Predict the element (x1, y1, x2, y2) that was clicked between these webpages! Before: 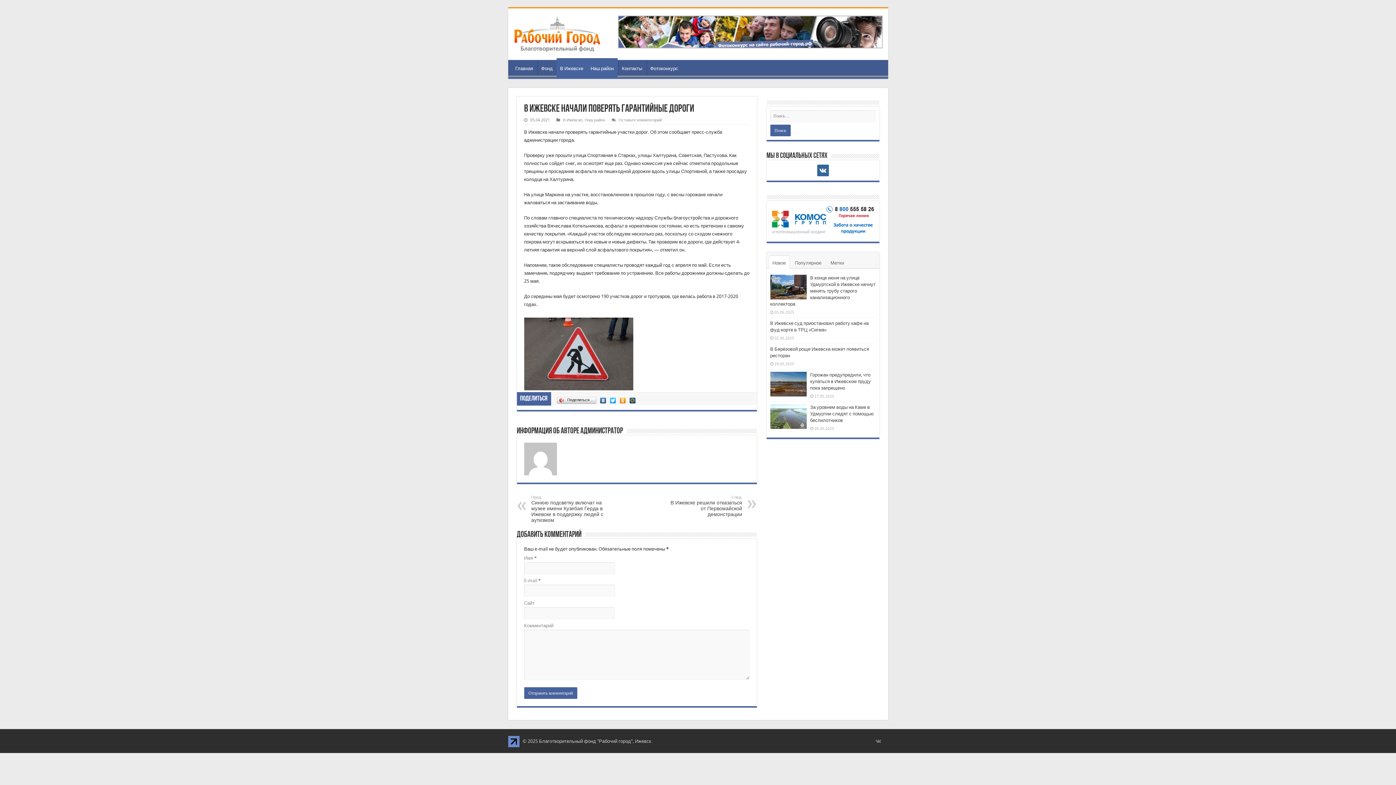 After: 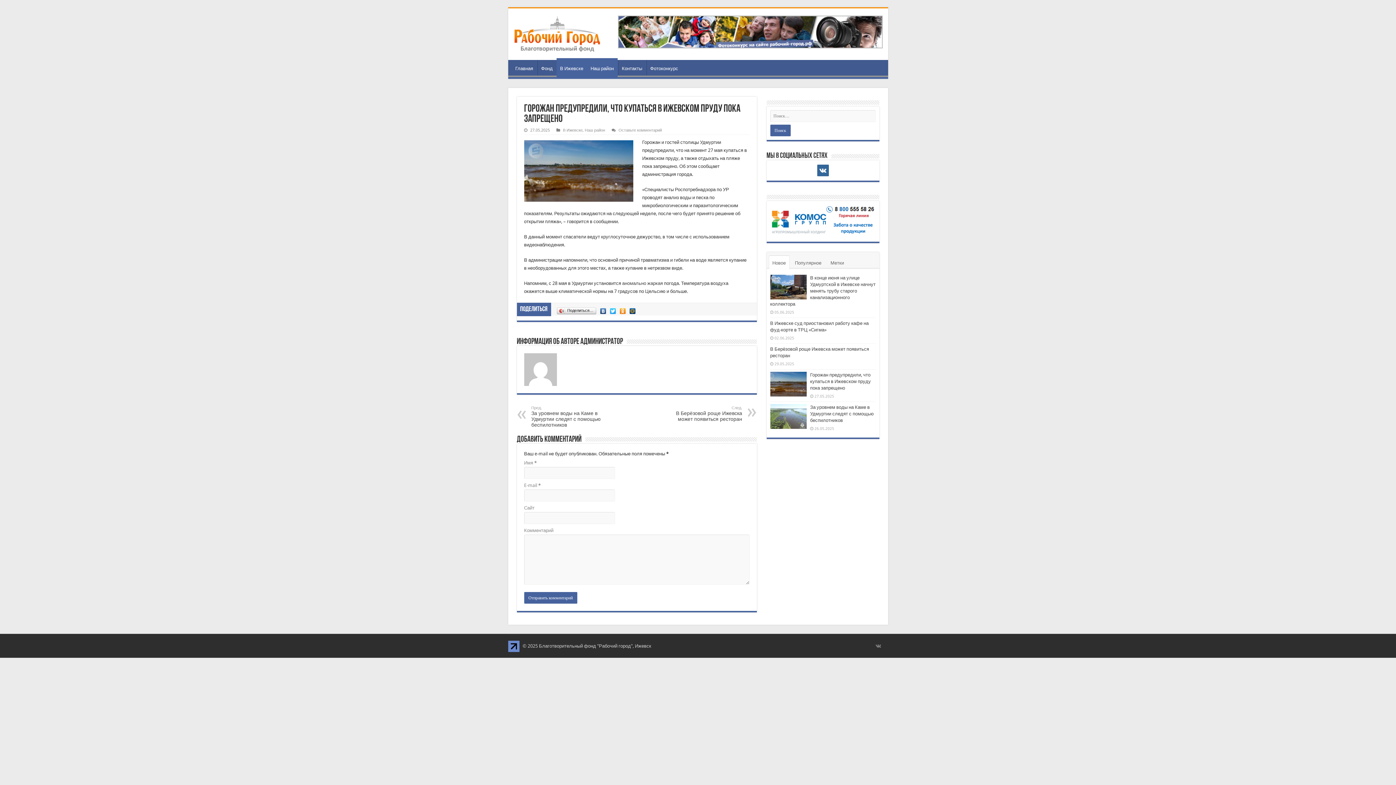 Action: bbox: (770, 371, 806, 396)